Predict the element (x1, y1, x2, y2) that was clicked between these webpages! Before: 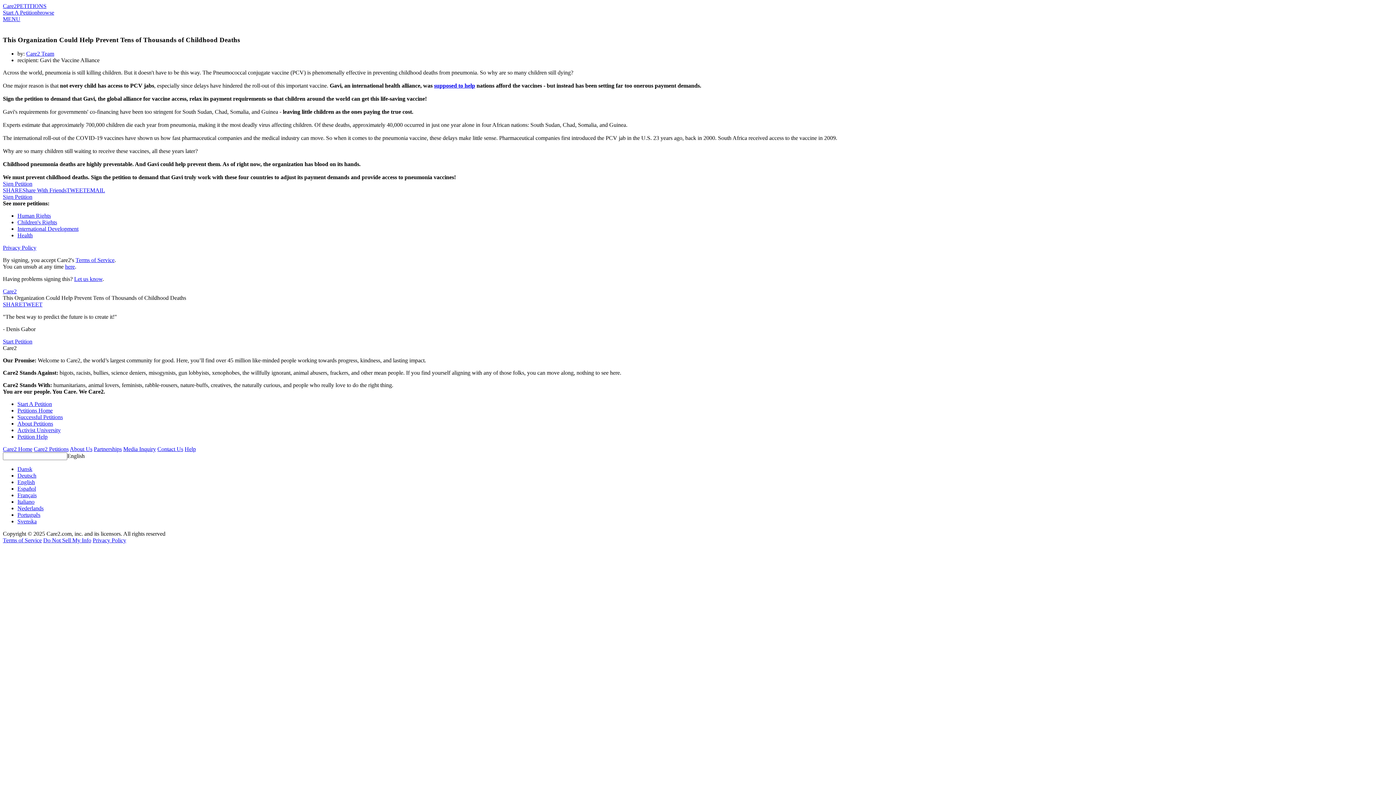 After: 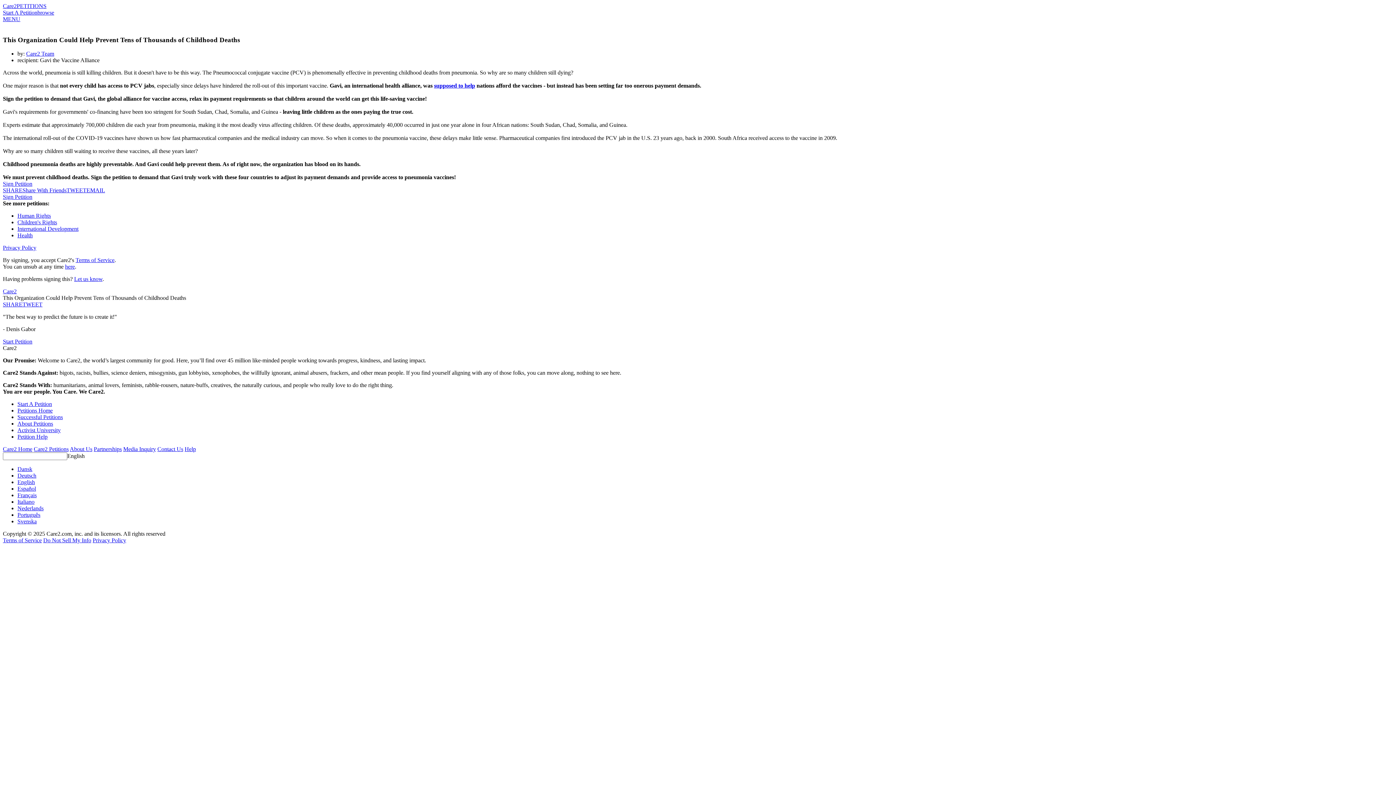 Action: bbox: (123, 446, 156, 452) label: Media Inquiry